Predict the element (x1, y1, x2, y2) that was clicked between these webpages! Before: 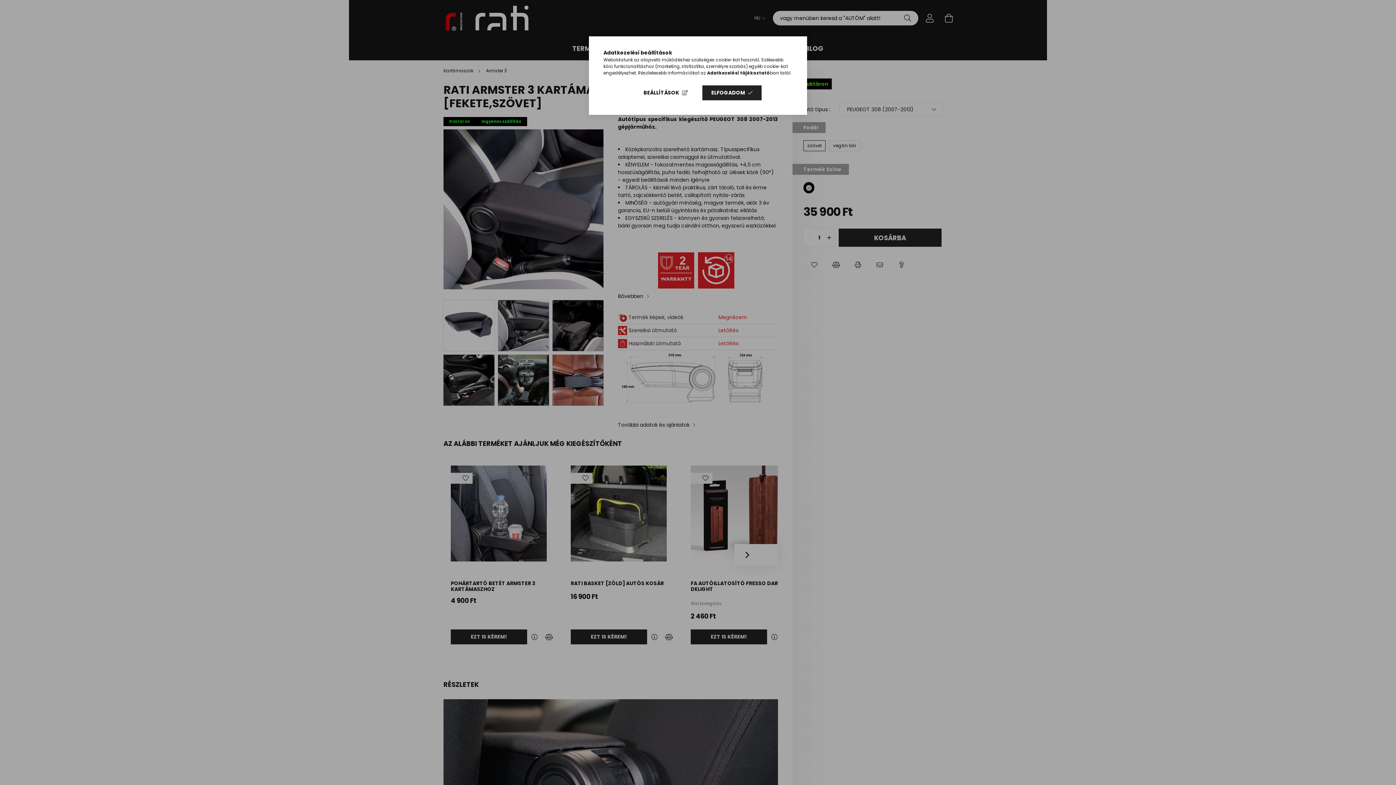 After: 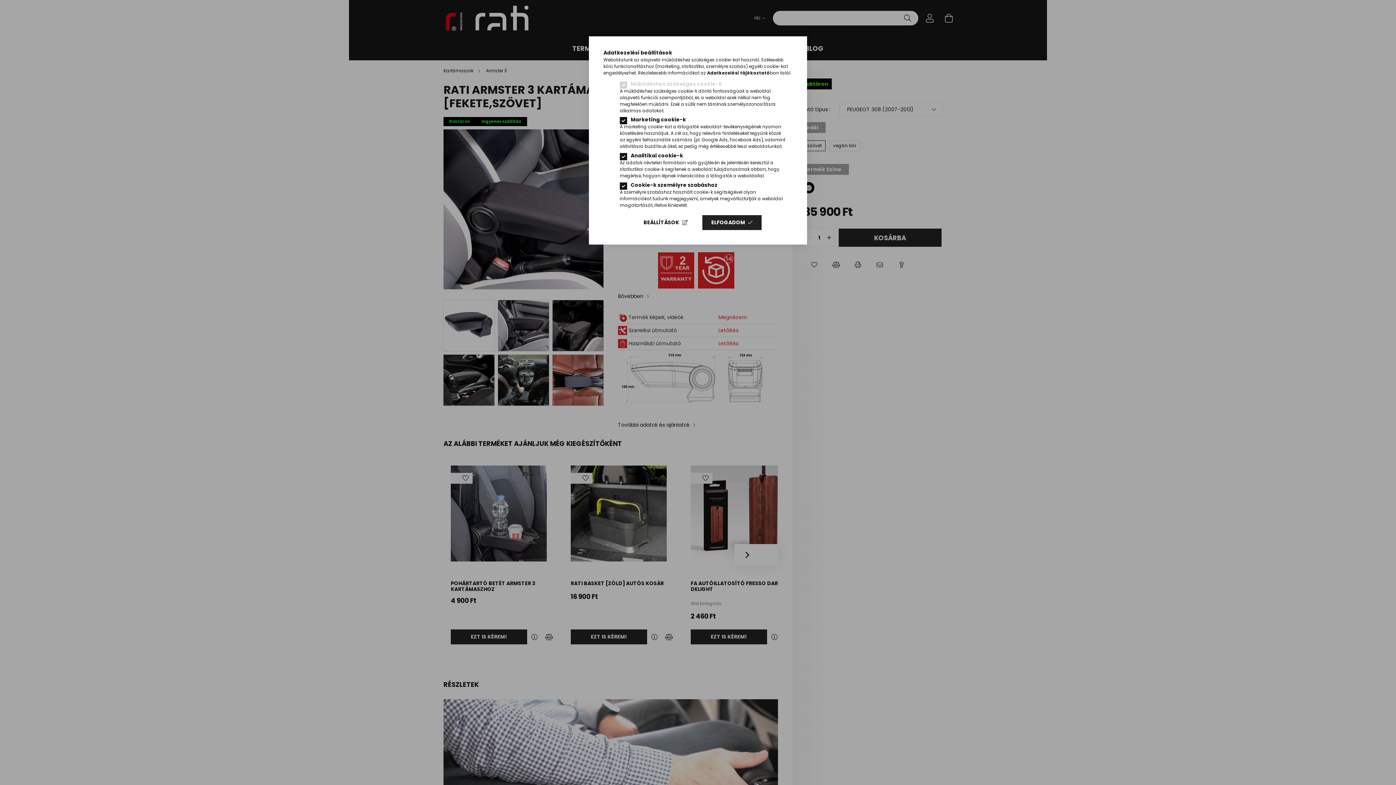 Action: bbox: (634, 85, 697, 100) label: BEÁLLÍTÁSOK